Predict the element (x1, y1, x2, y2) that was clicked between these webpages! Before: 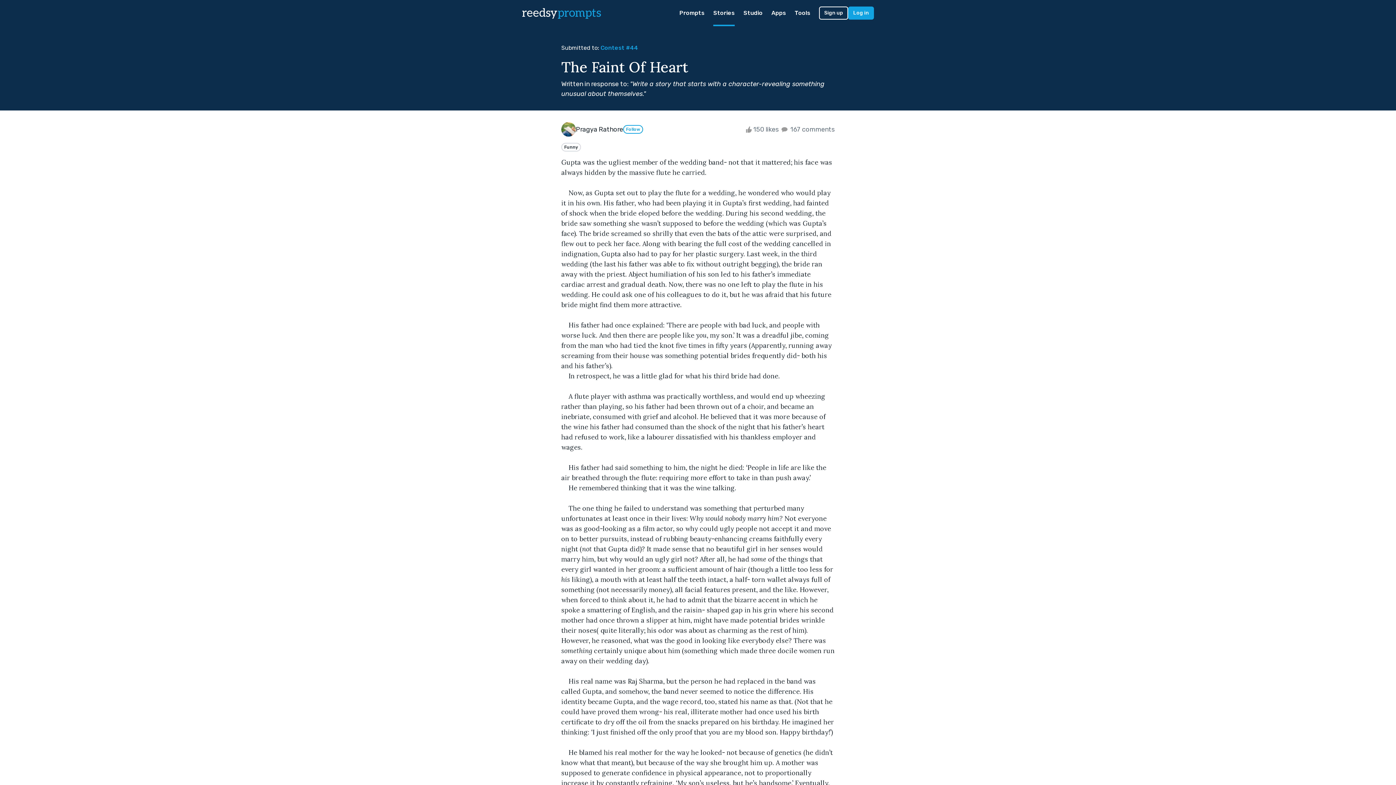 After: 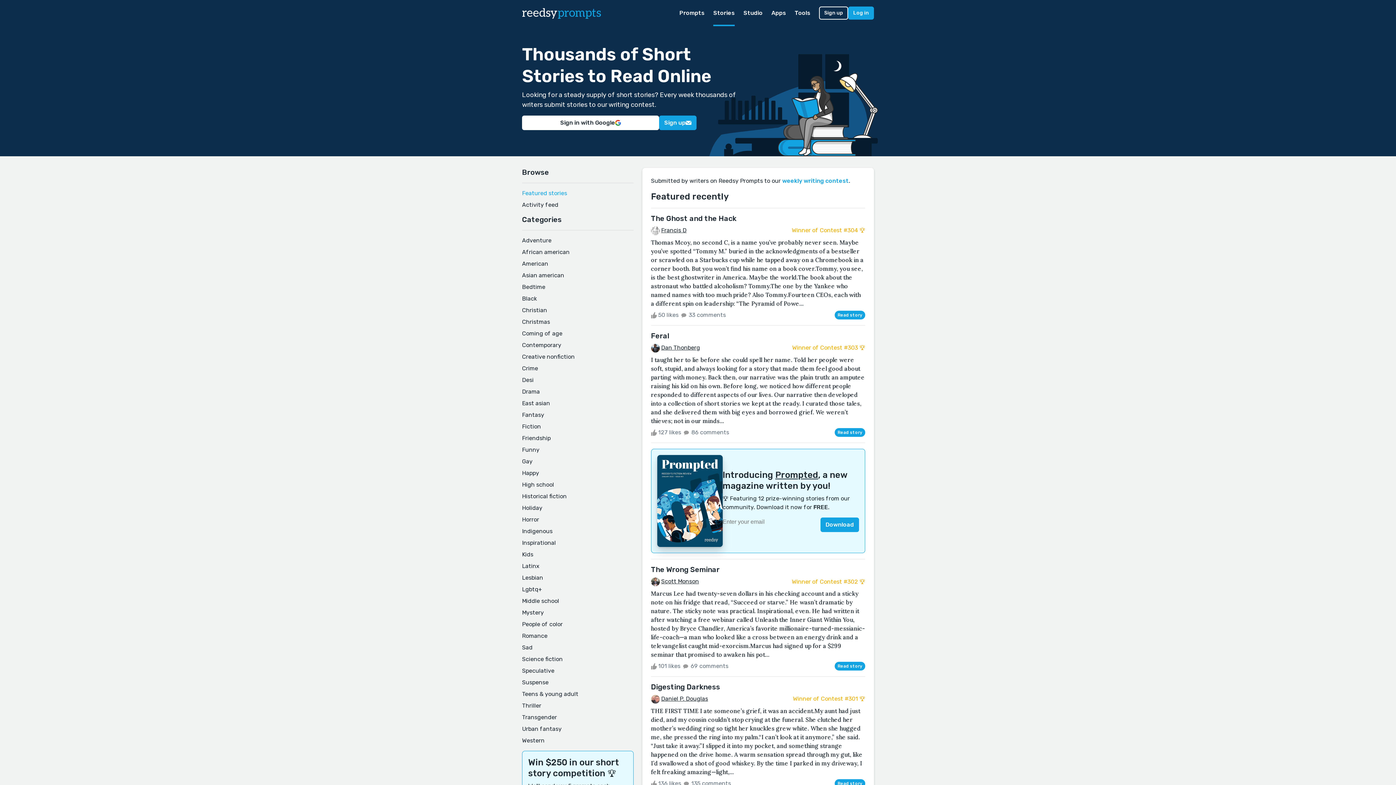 Action: label: Stories bbox: (713, 0, 734, 26)